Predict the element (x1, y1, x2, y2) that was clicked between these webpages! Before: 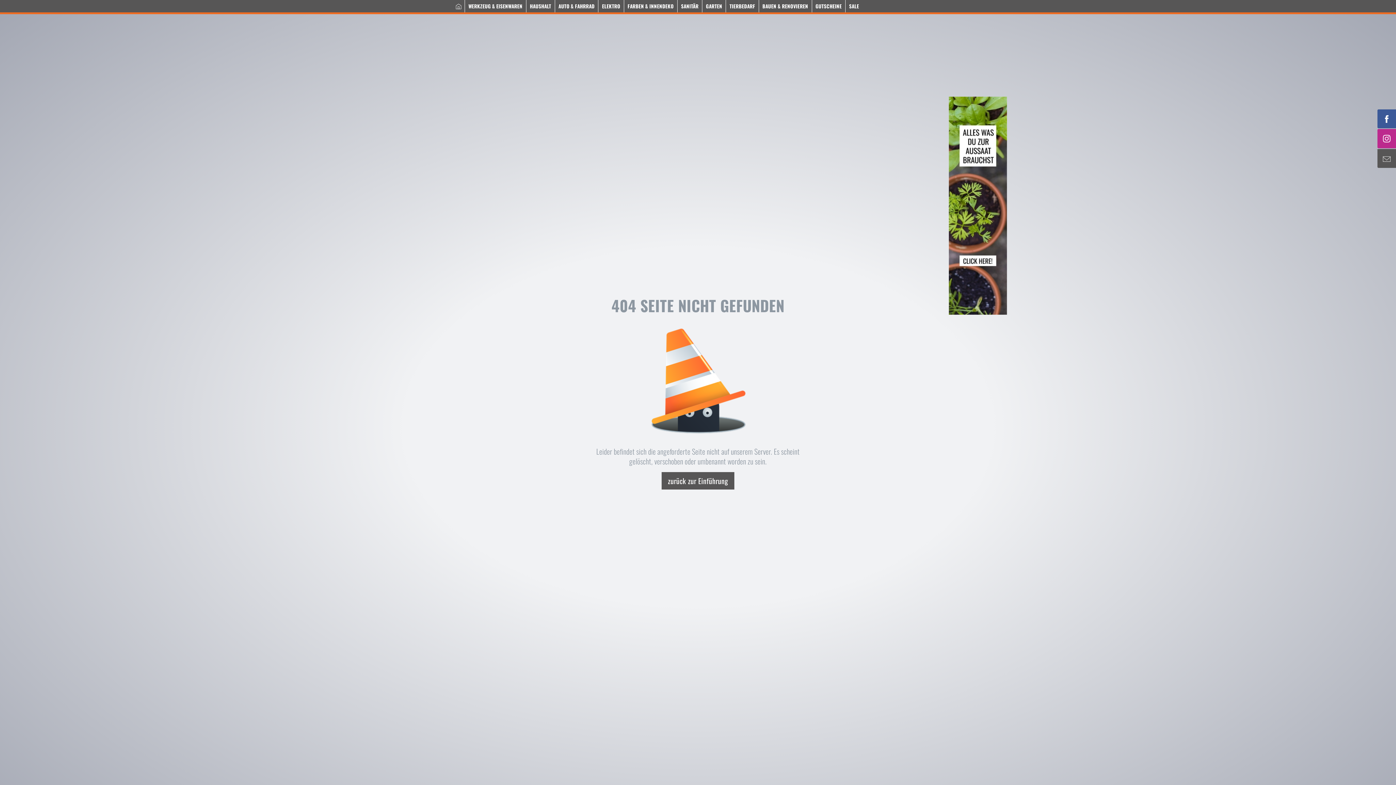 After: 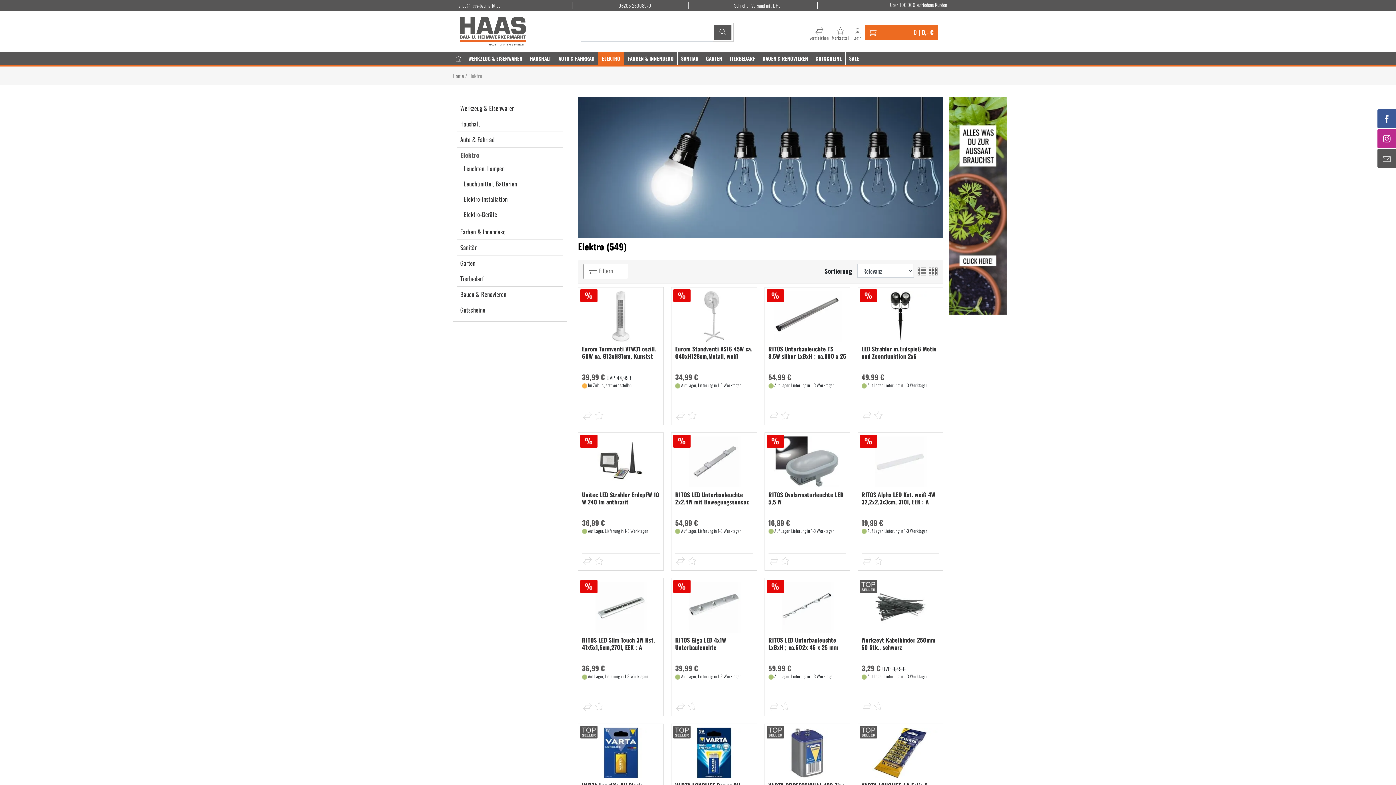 Action: bbox: (598, 0, 624, 12) label: ELEKTRO